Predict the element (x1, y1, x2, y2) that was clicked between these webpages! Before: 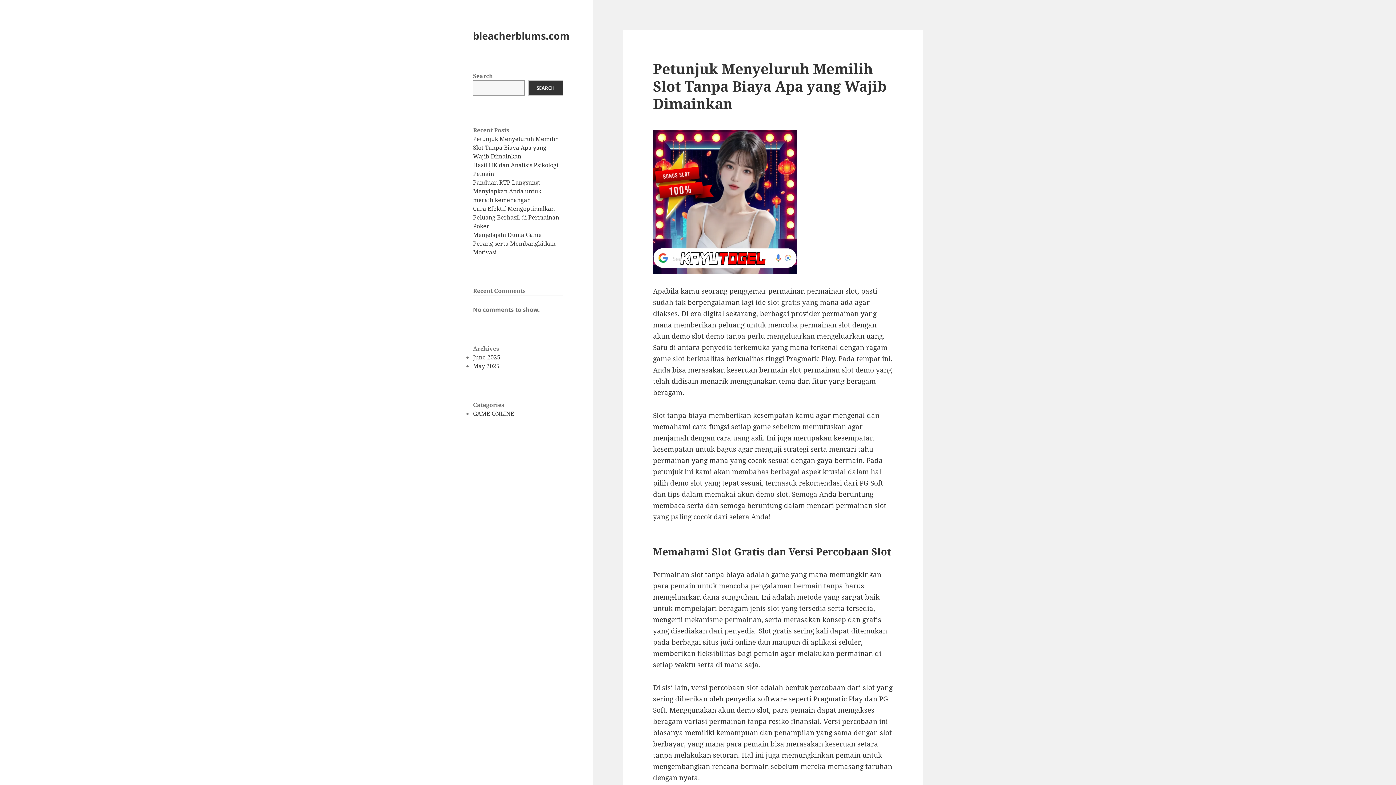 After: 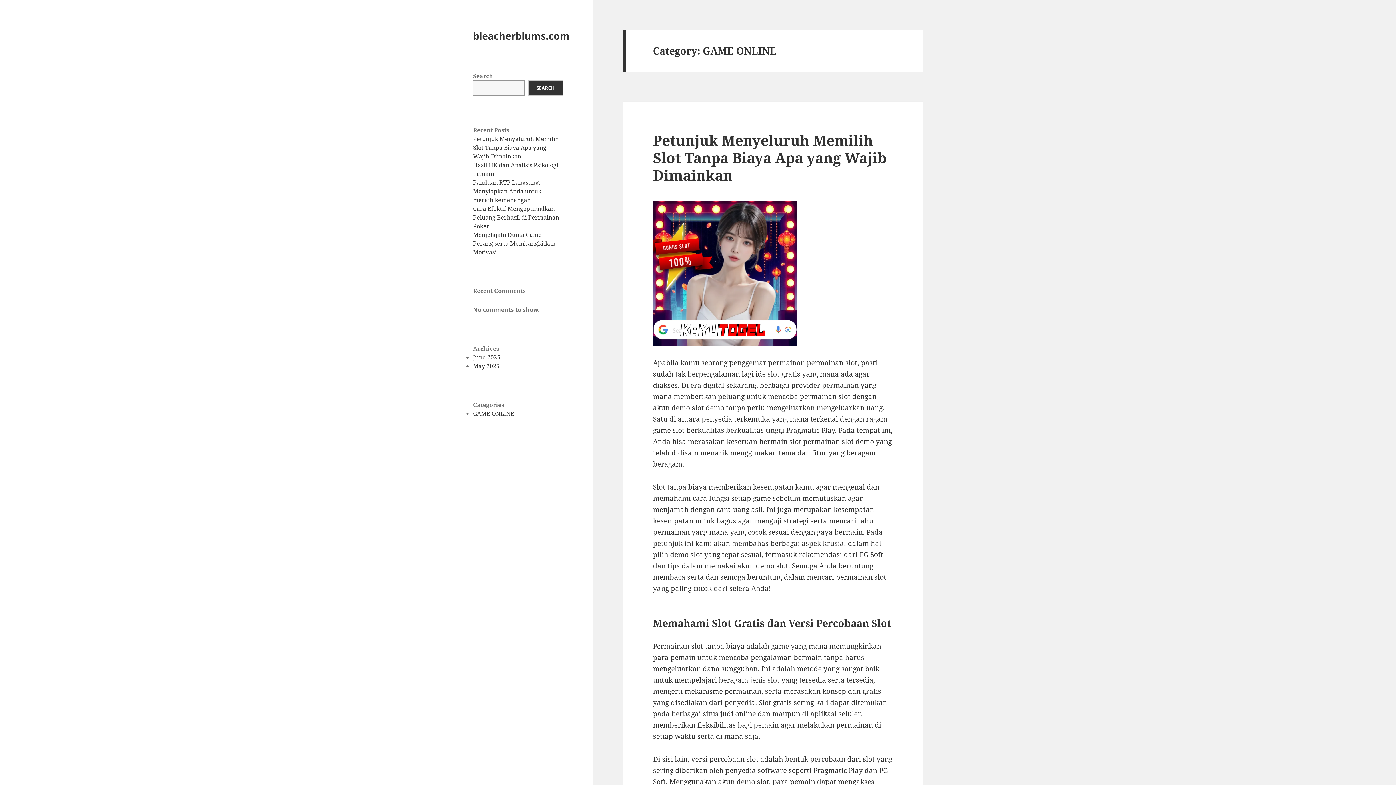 Action: bbox: (473, 409, 514, 417) label: GAME ONLINE